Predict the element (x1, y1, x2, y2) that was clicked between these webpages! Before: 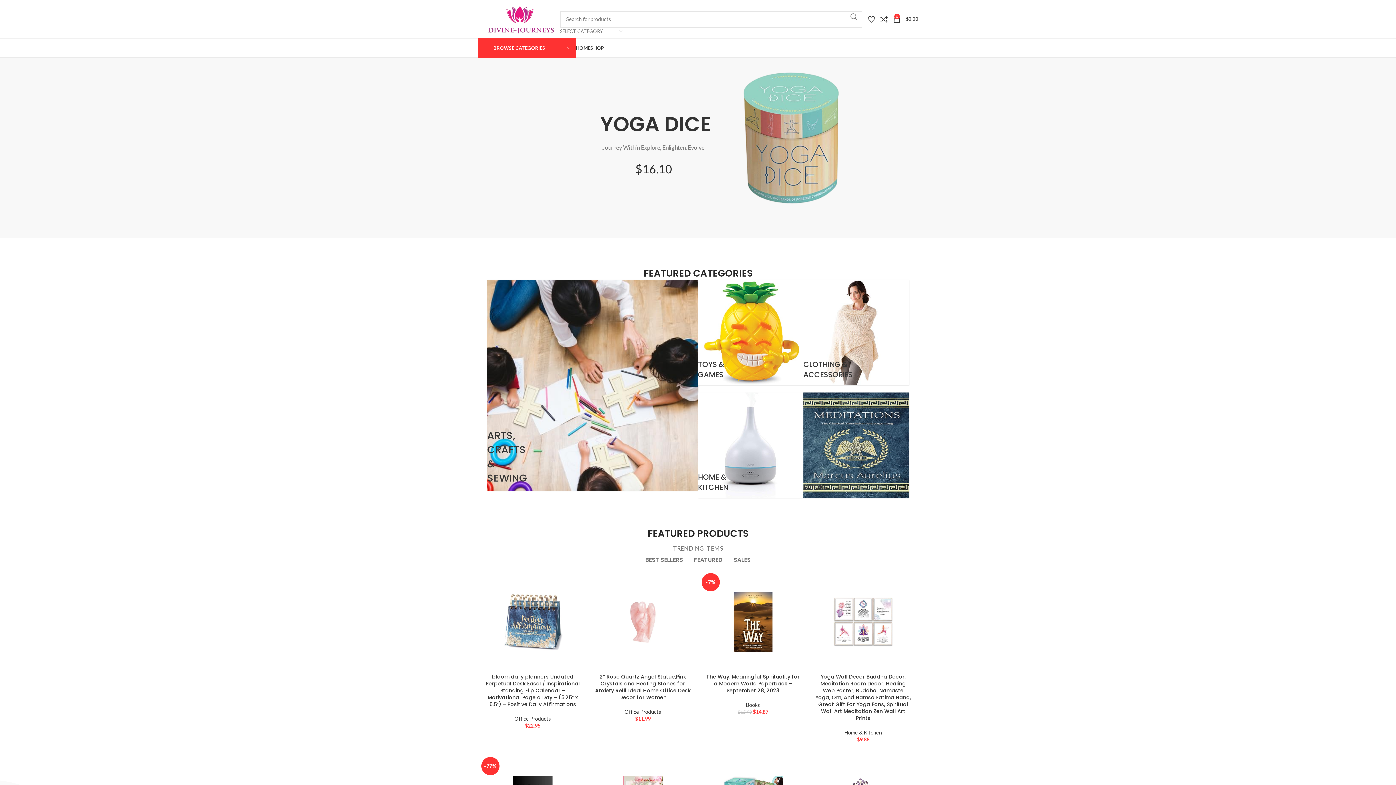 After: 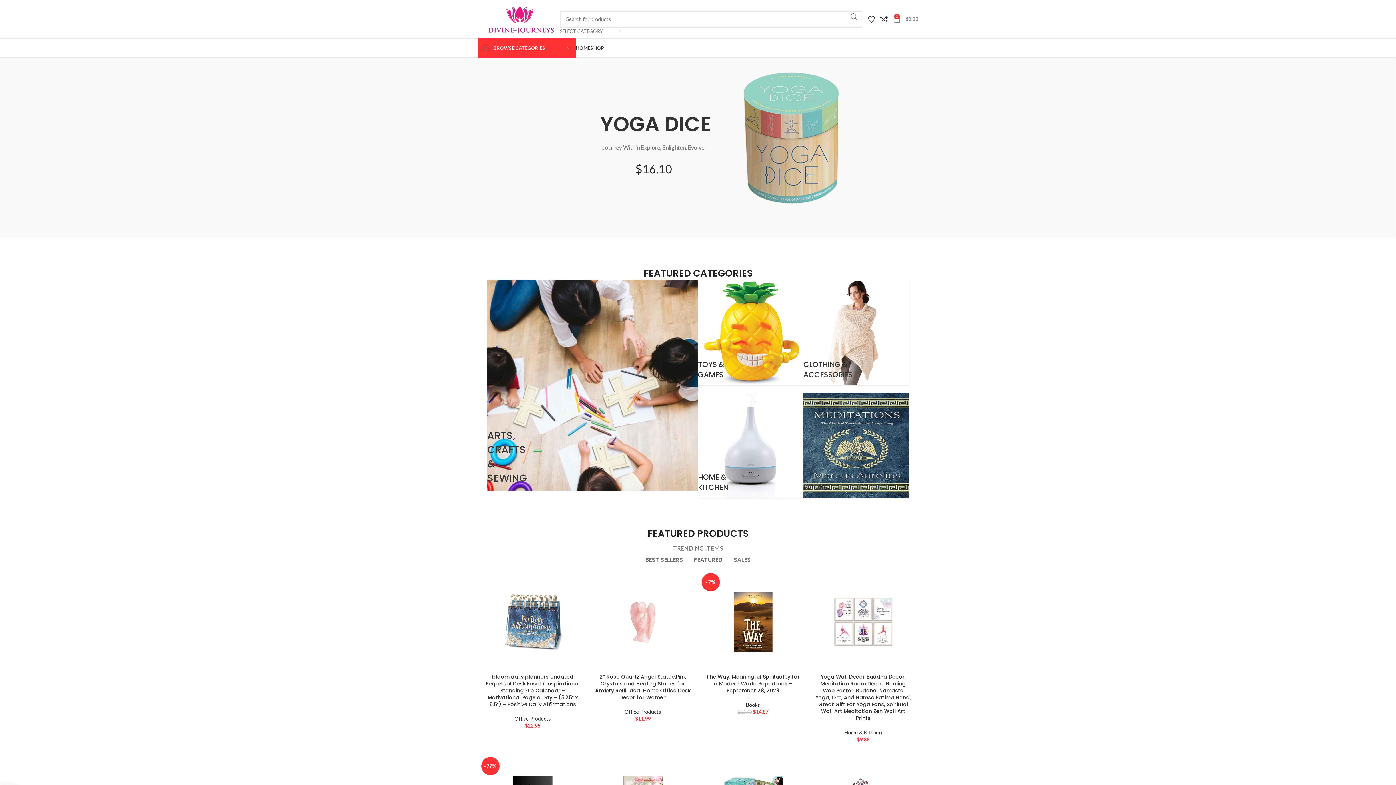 Action: bbox: (893, 11, 918, 26) label: 0
$0.00